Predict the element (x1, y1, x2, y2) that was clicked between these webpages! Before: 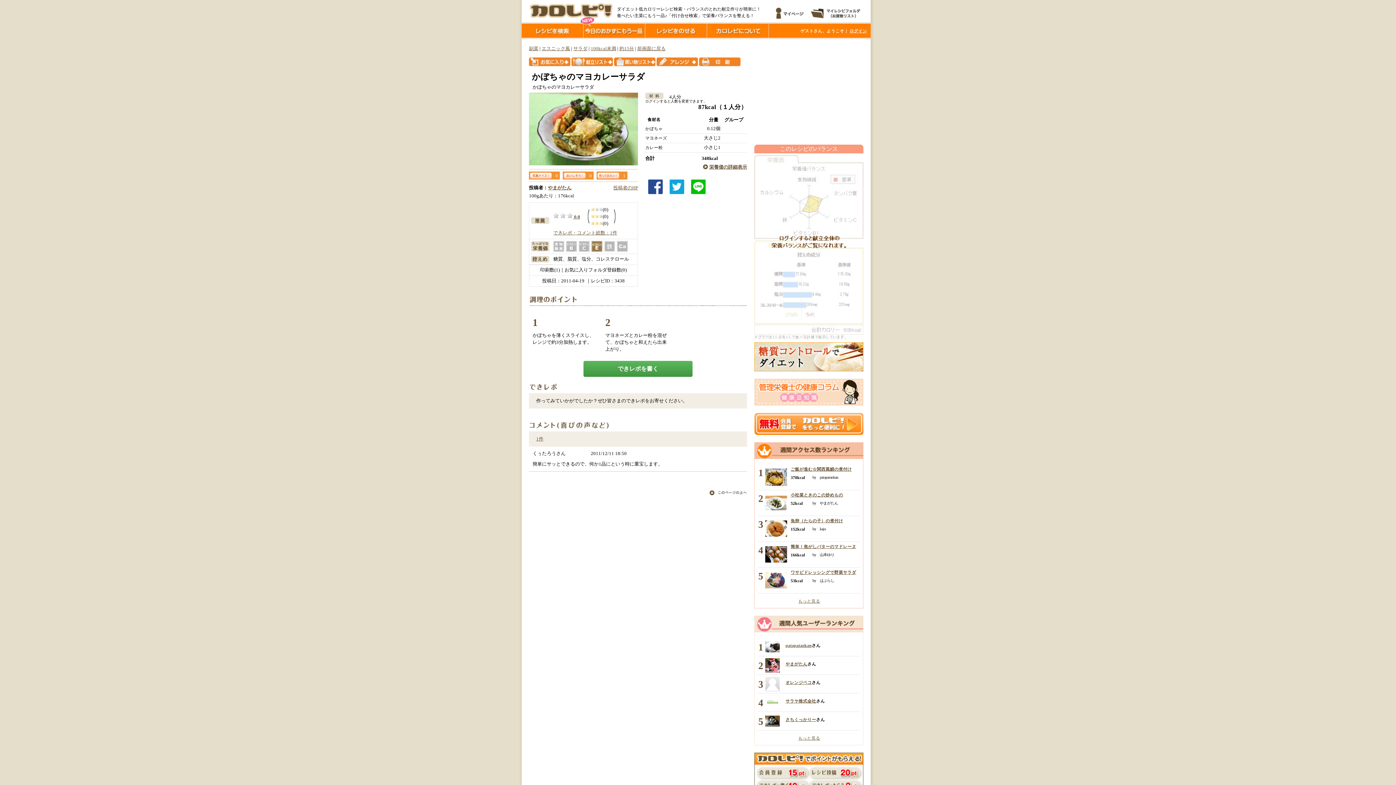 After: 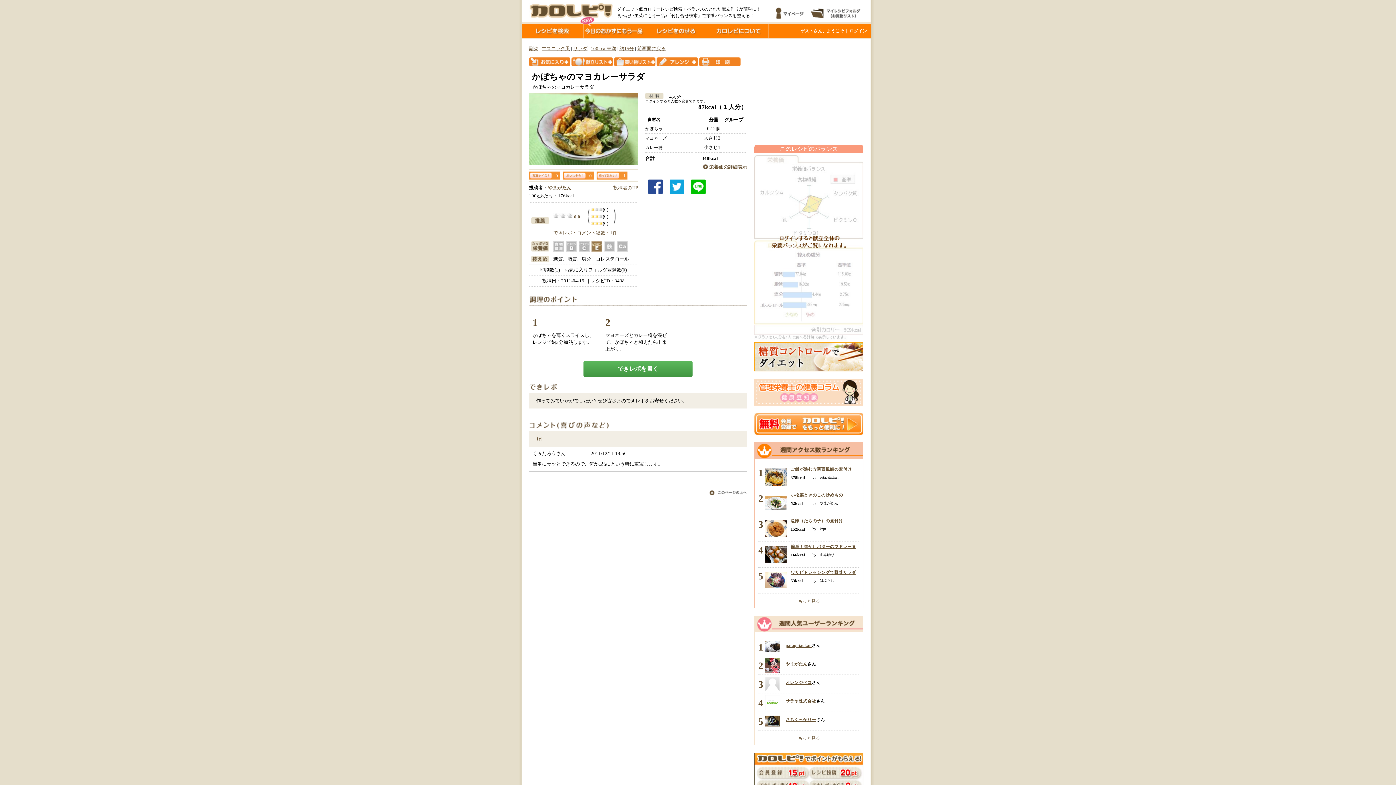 Action: bbox: (709, 491, 747, 496)